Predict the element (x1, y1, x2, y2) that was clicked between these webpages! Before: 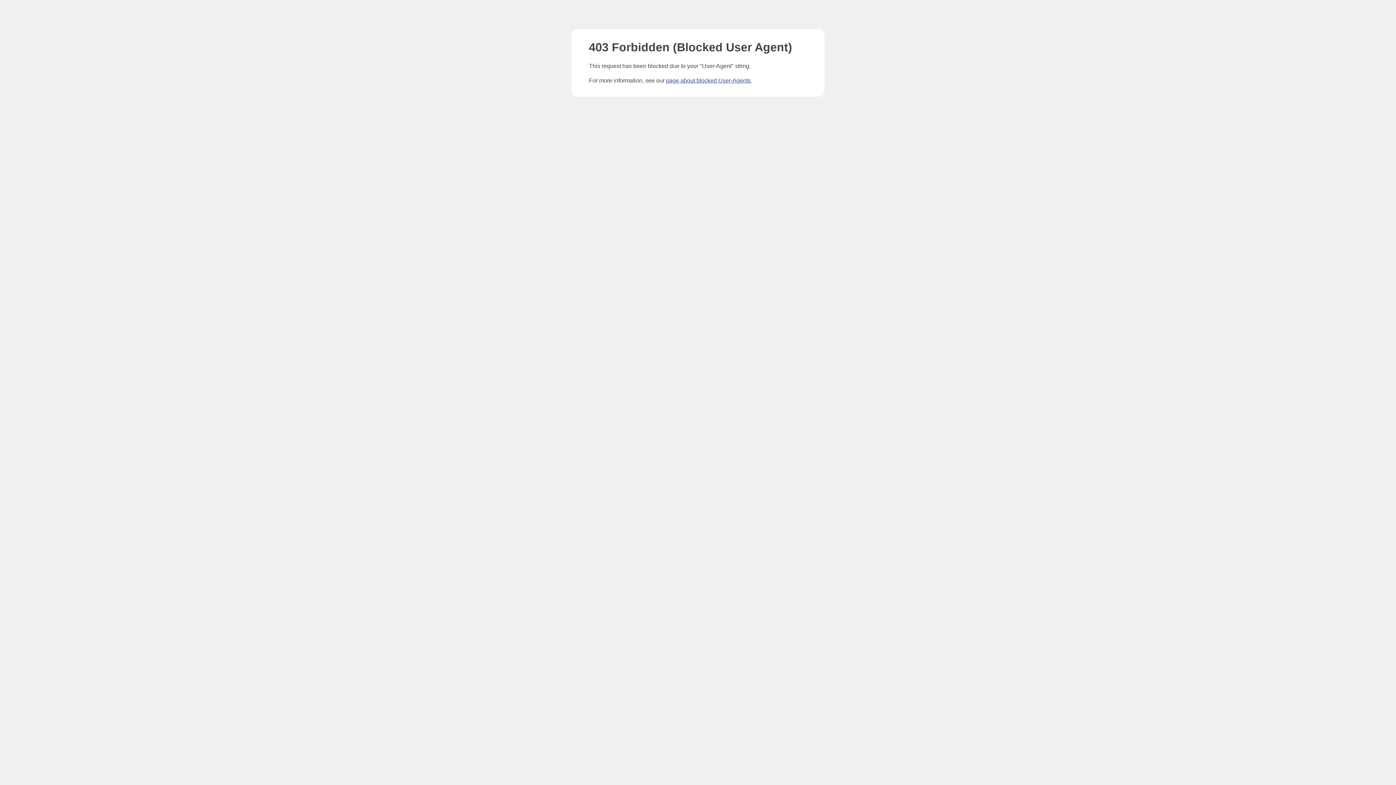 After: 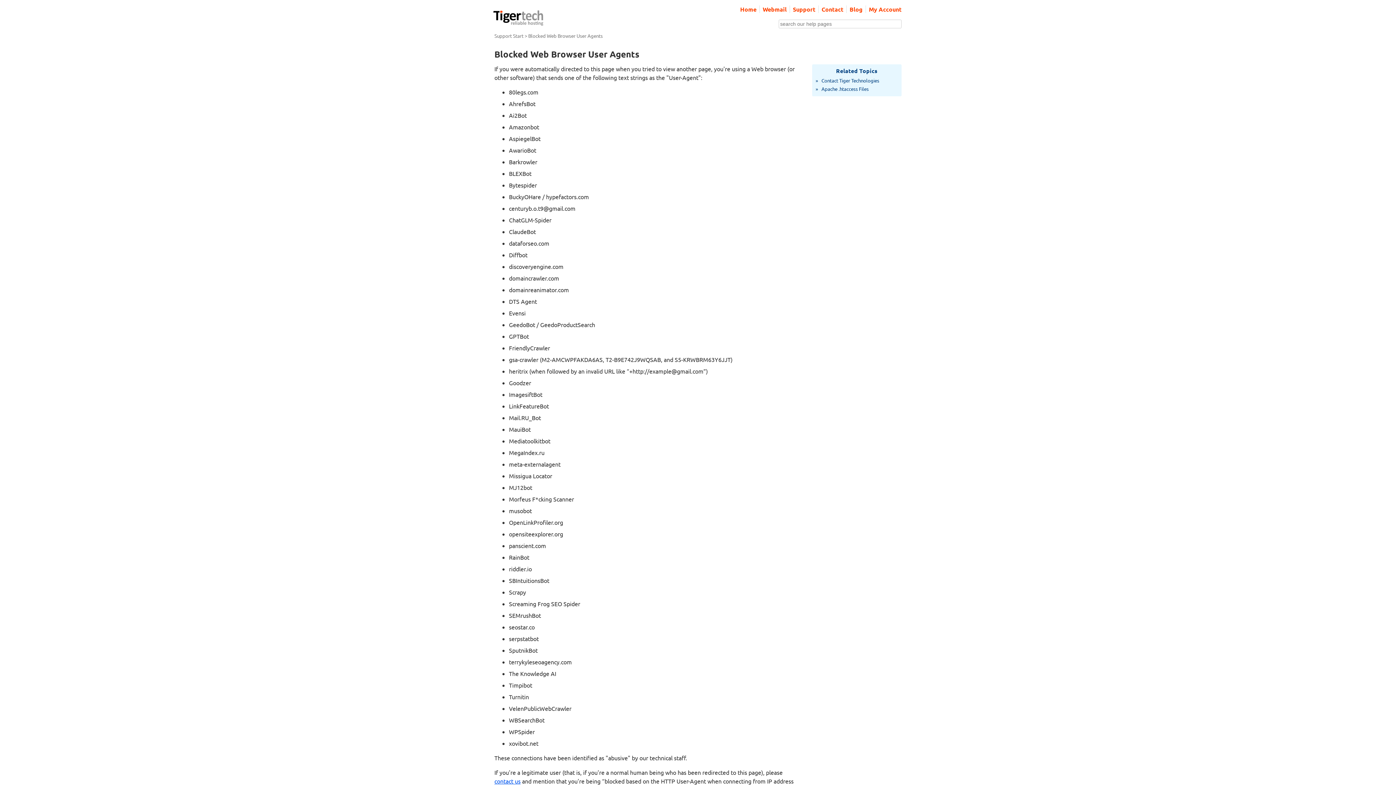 Action: bbox: (666, 77, 750, 83) label: page about blocked User-Agents